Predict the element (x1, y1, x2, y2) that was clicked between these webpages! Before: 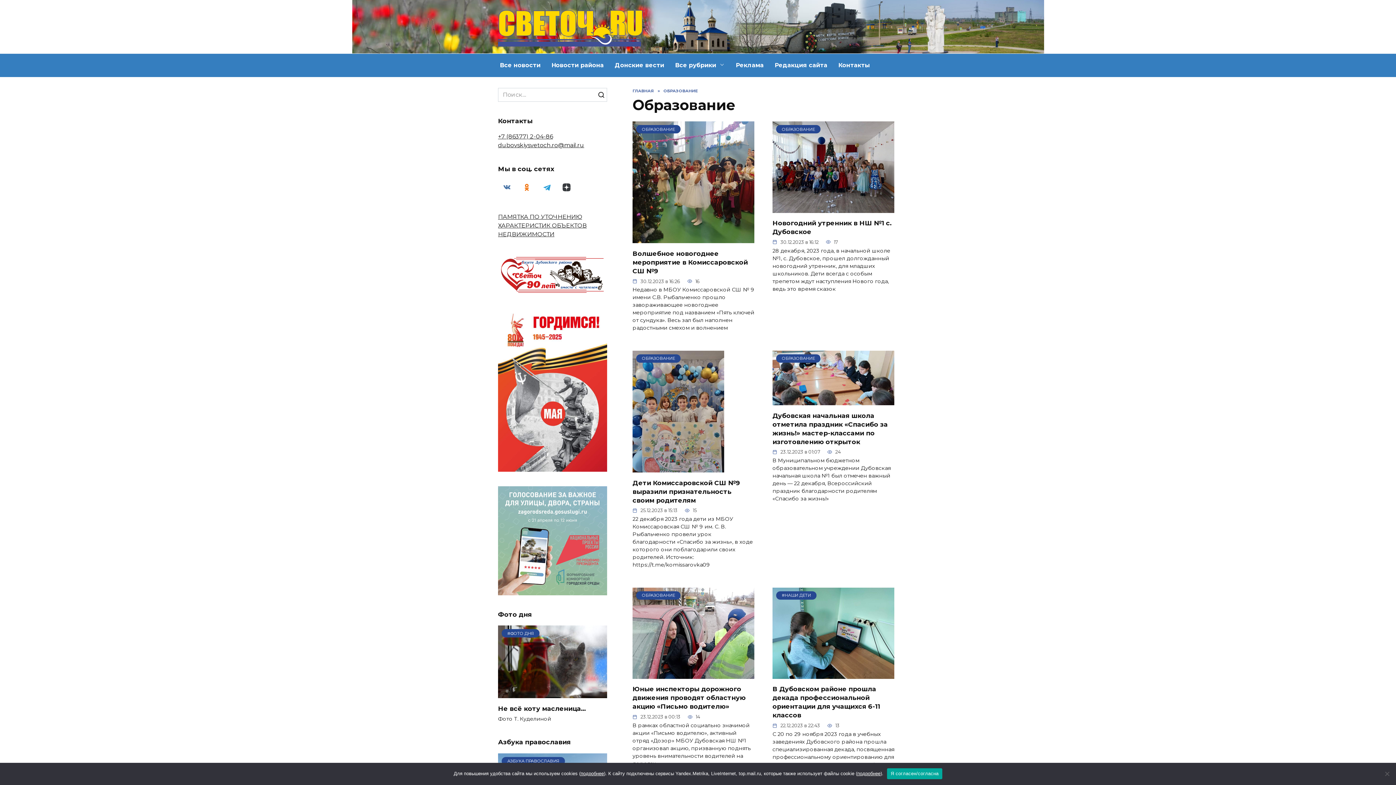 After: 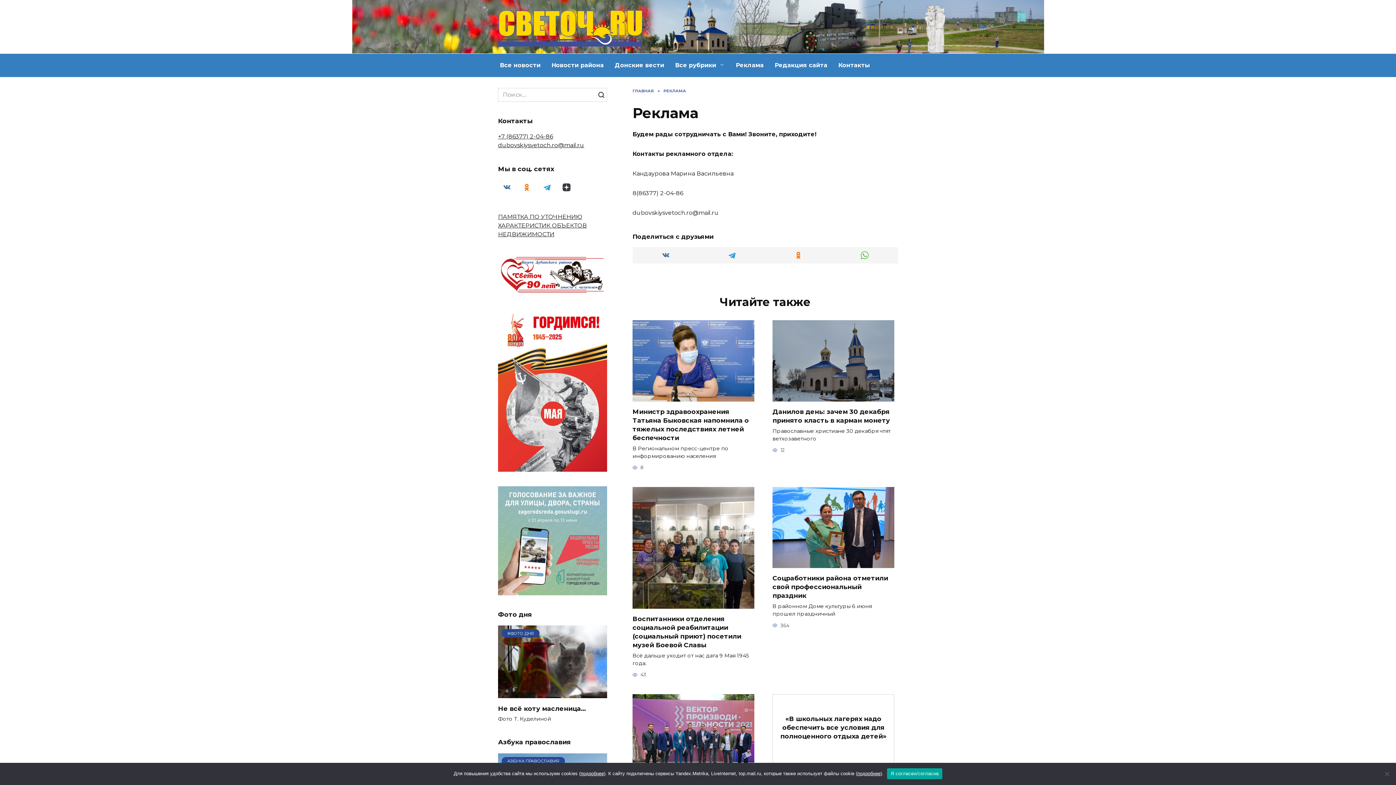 Action: bbox: (730, 53, 769, 77) label: Реклама